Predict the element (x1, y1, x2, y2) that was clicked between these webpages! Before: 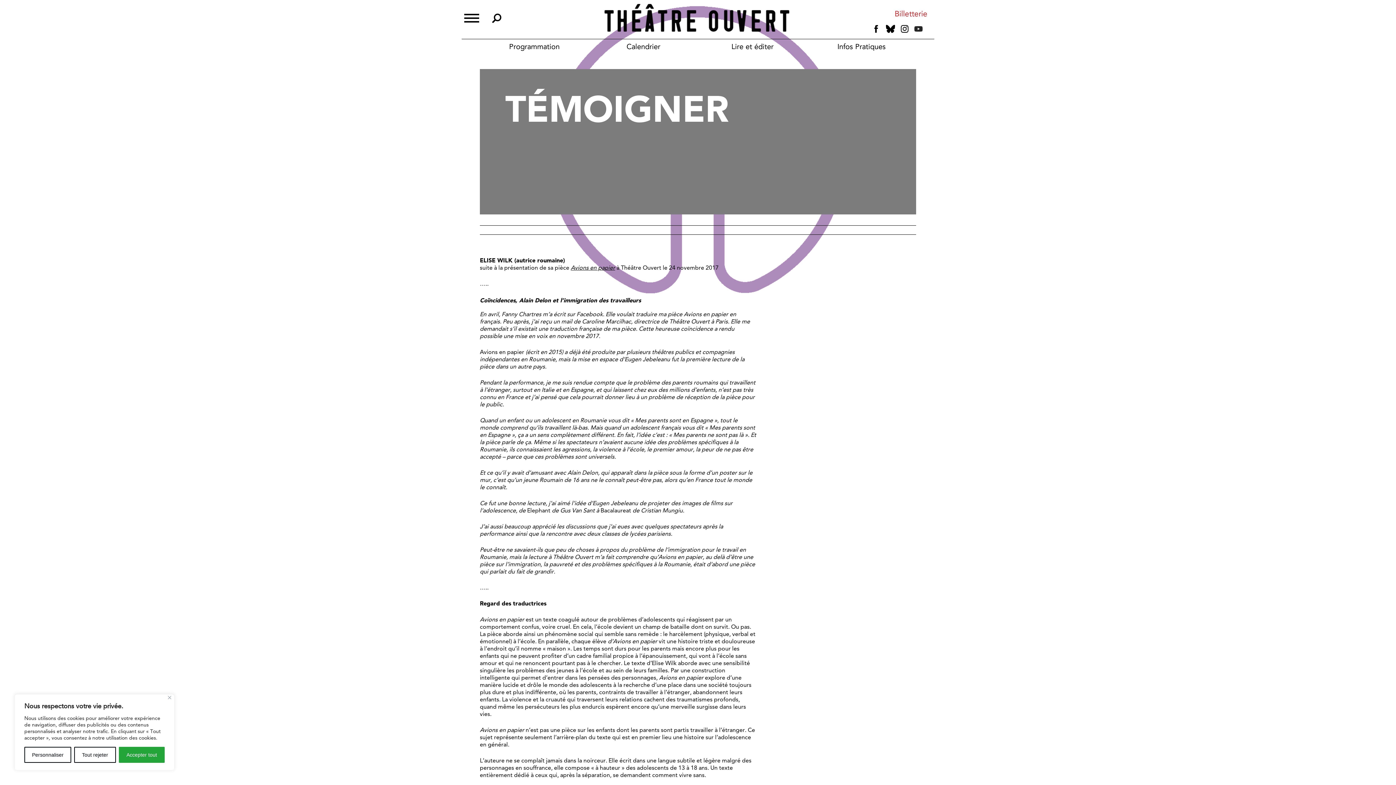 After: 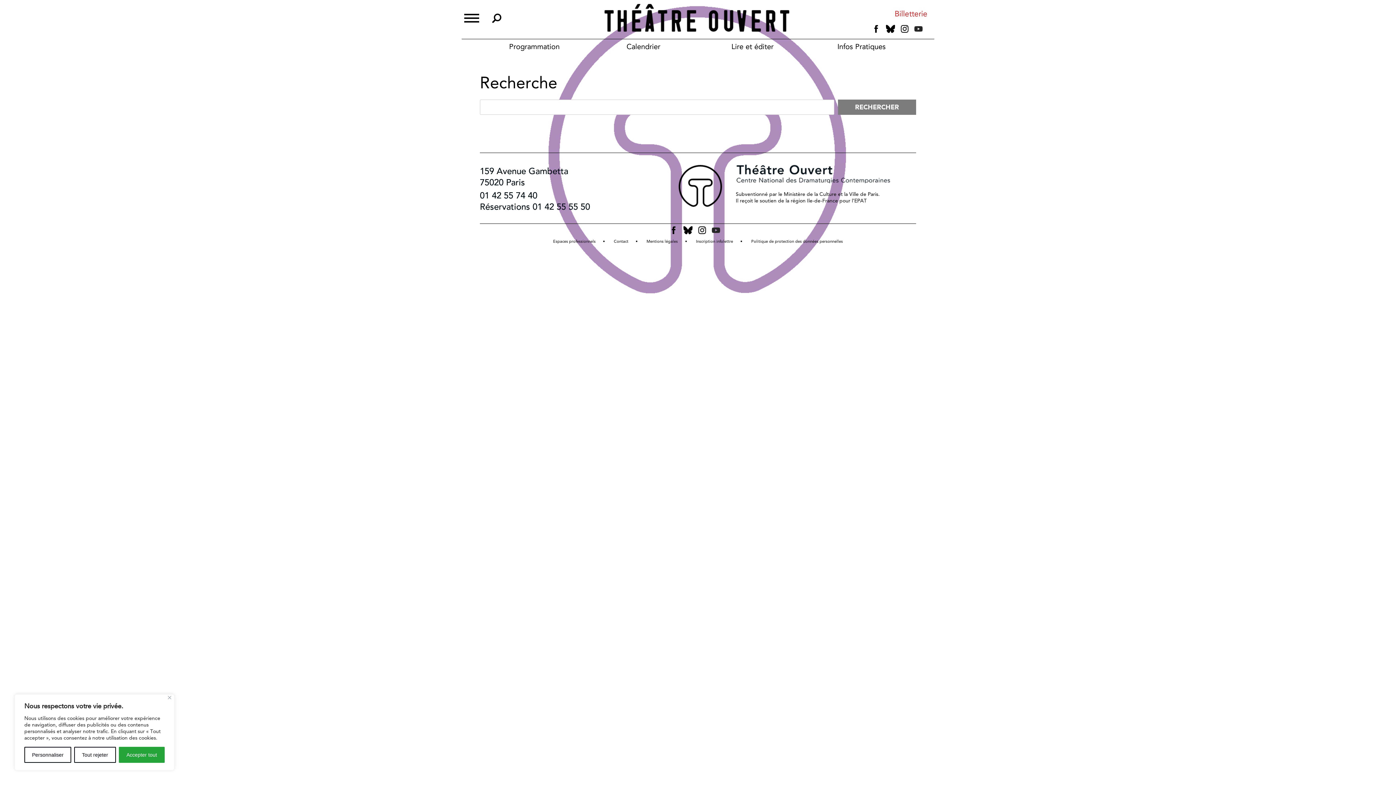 Action: bbox: (490, 13, 503, 24)